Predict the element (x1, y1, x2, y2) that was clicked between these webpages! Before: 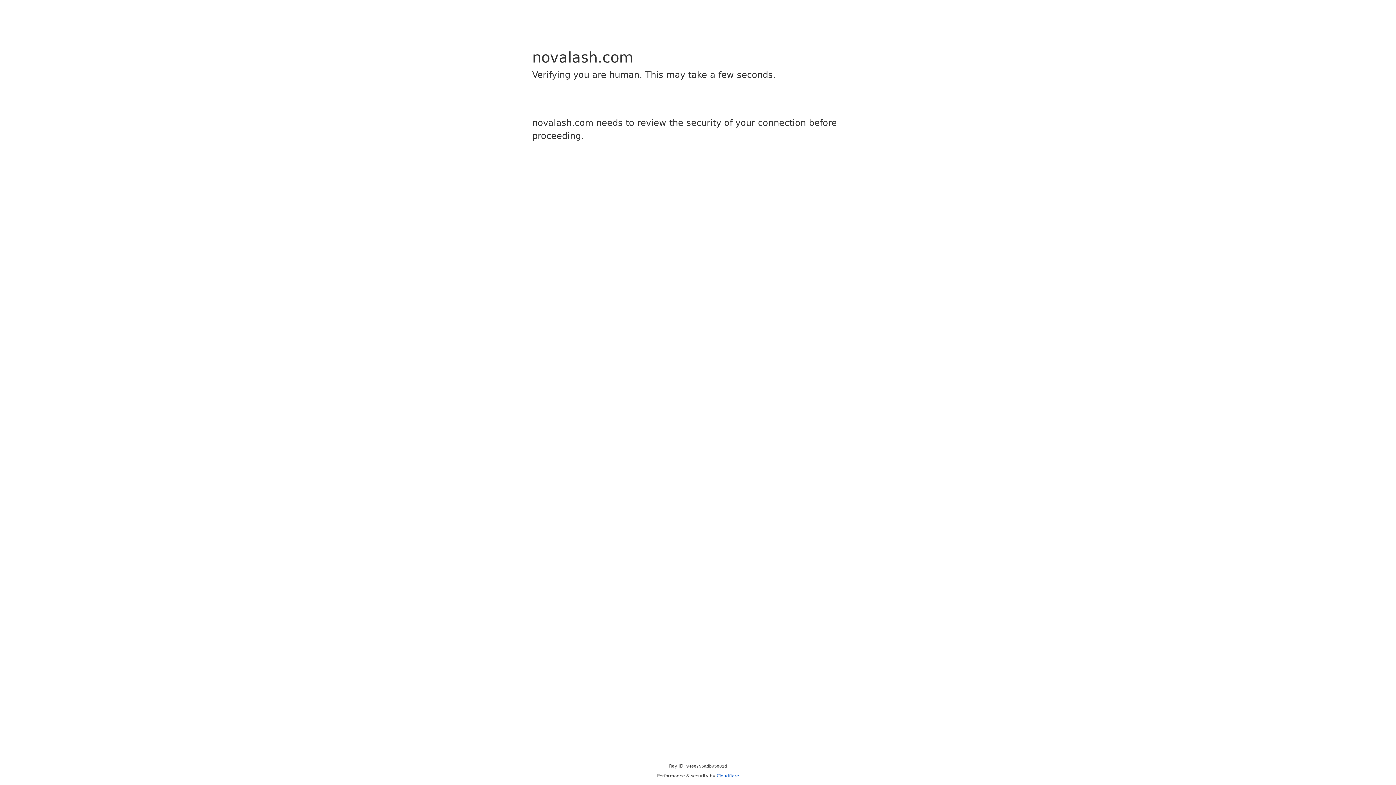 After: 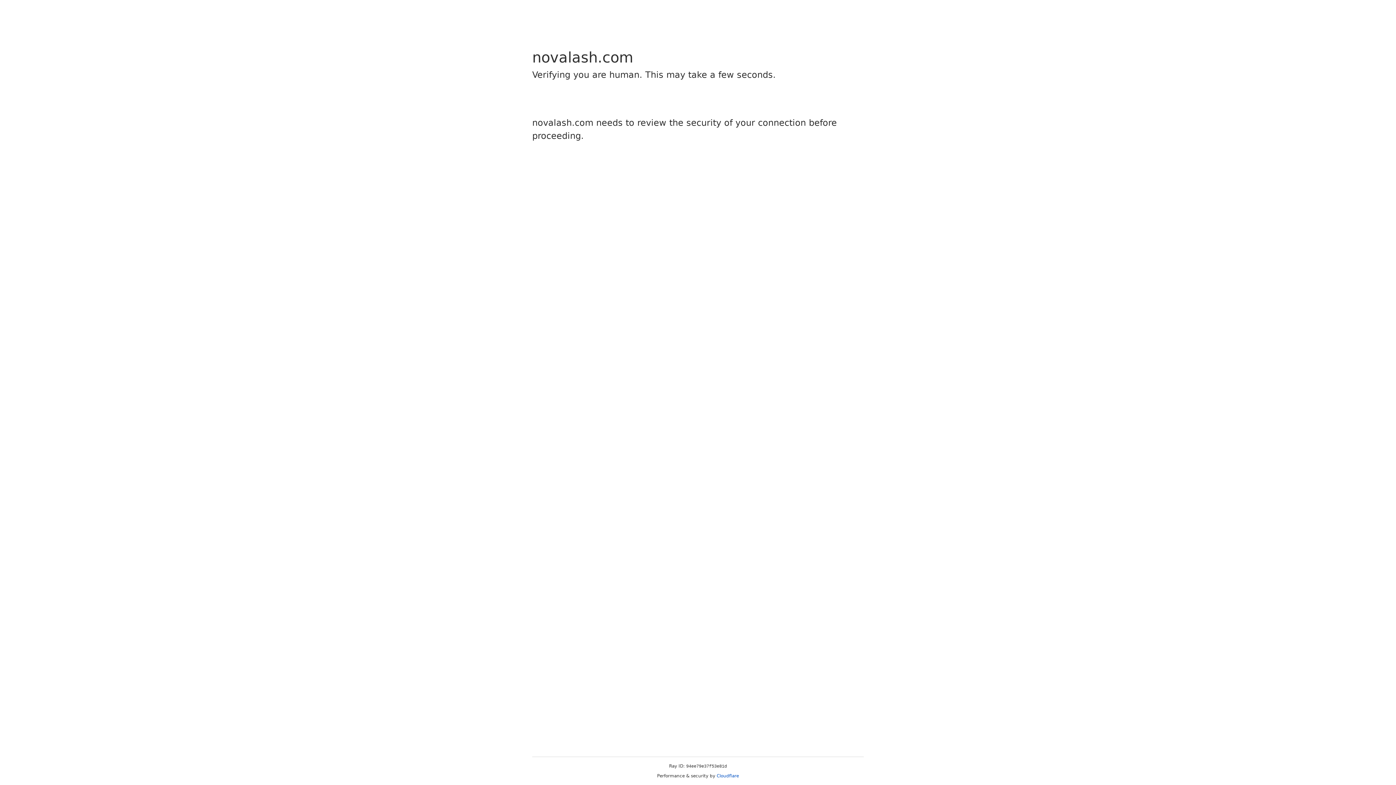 Action: bbox: (716, 773, 739, 778) label: Cloudflare